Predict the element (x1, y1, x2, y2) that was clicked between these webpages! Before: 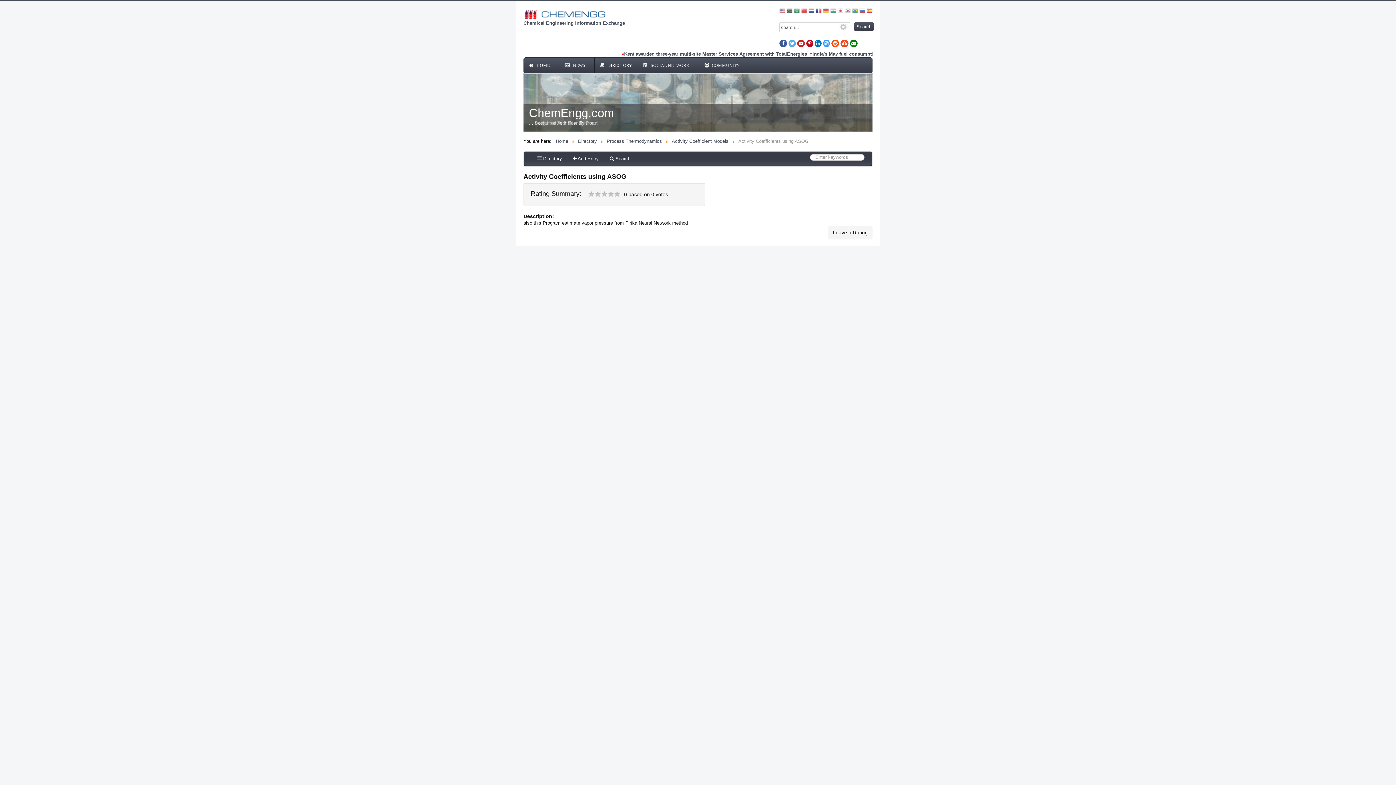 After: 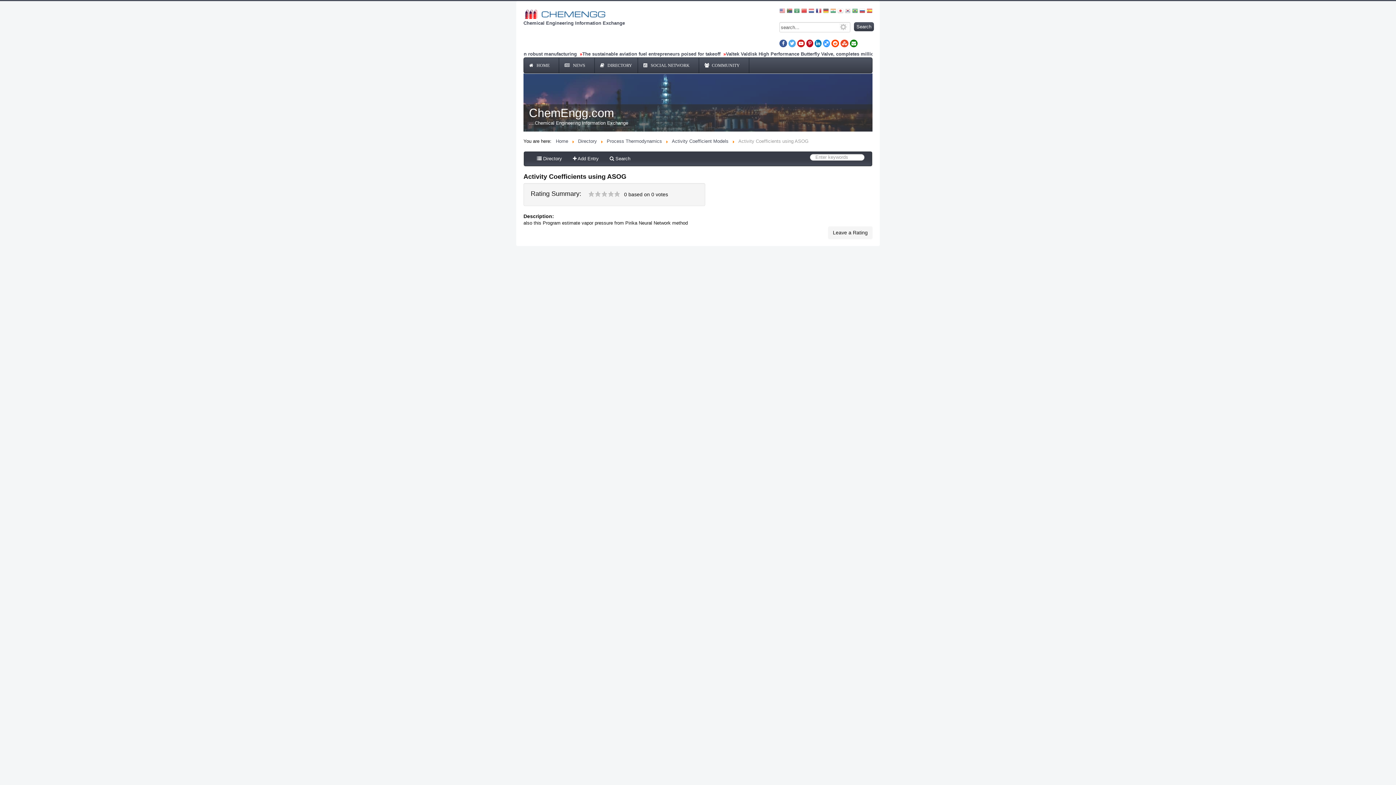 Action: bbox: (788, 40, 796, 46)